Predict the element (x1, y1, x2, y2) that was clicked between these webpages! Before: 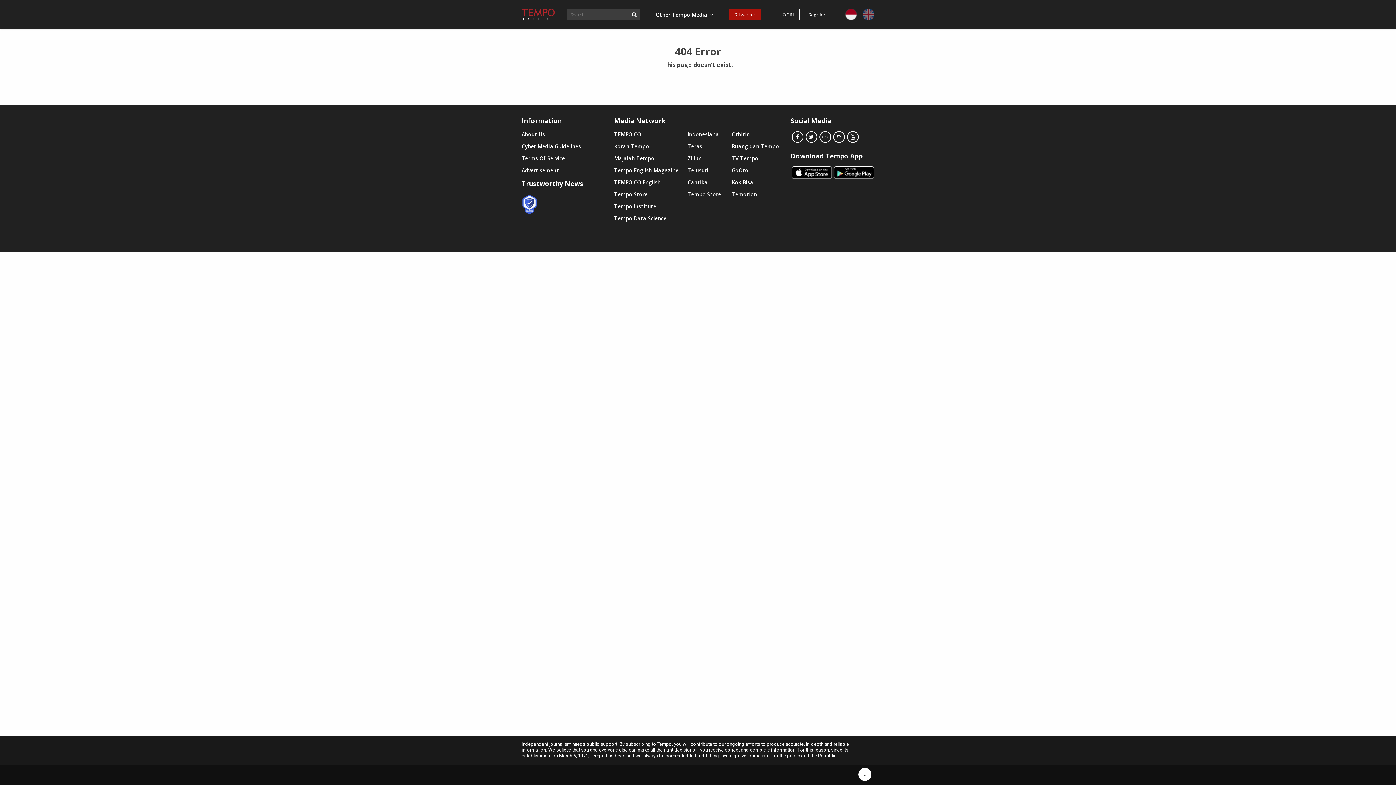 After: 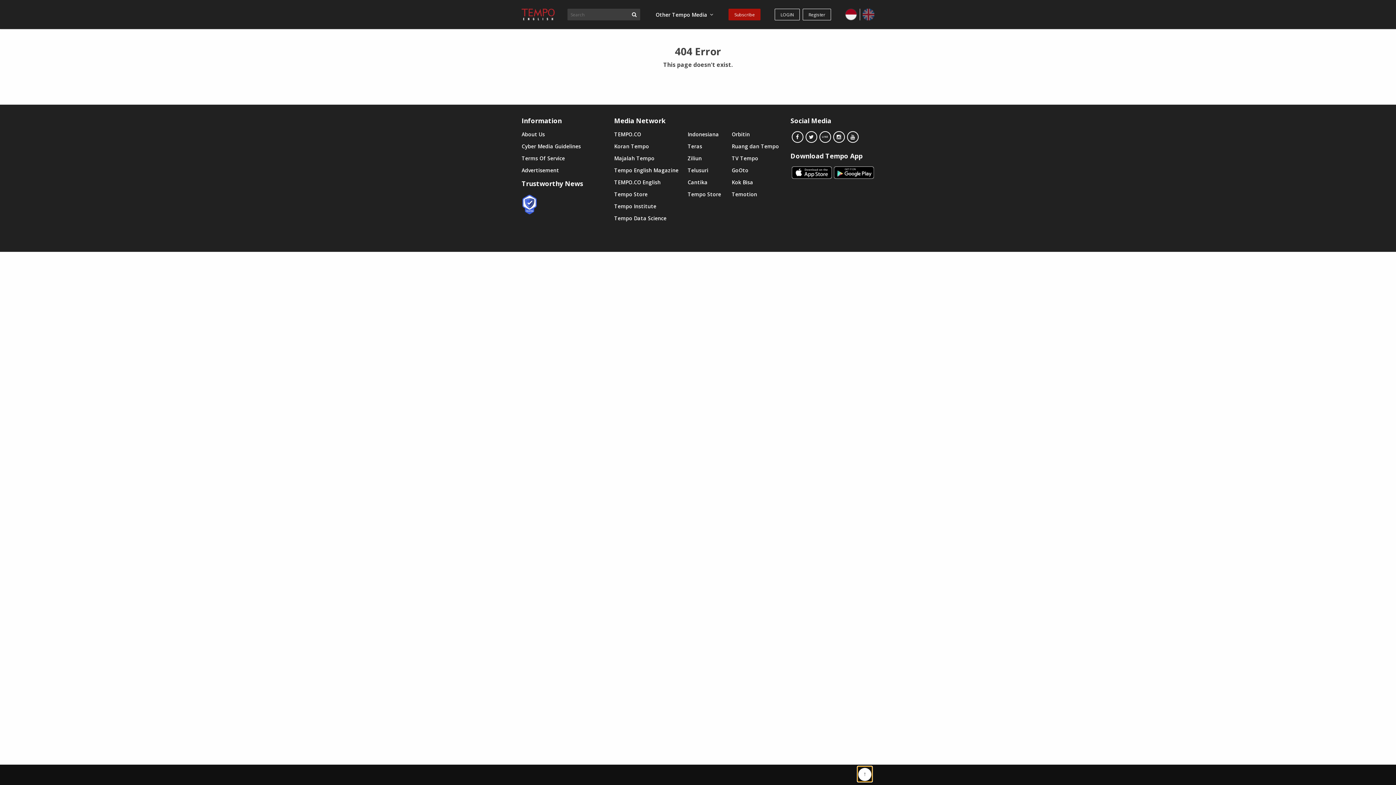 Action: bbox: (858, 768, 871, 781)